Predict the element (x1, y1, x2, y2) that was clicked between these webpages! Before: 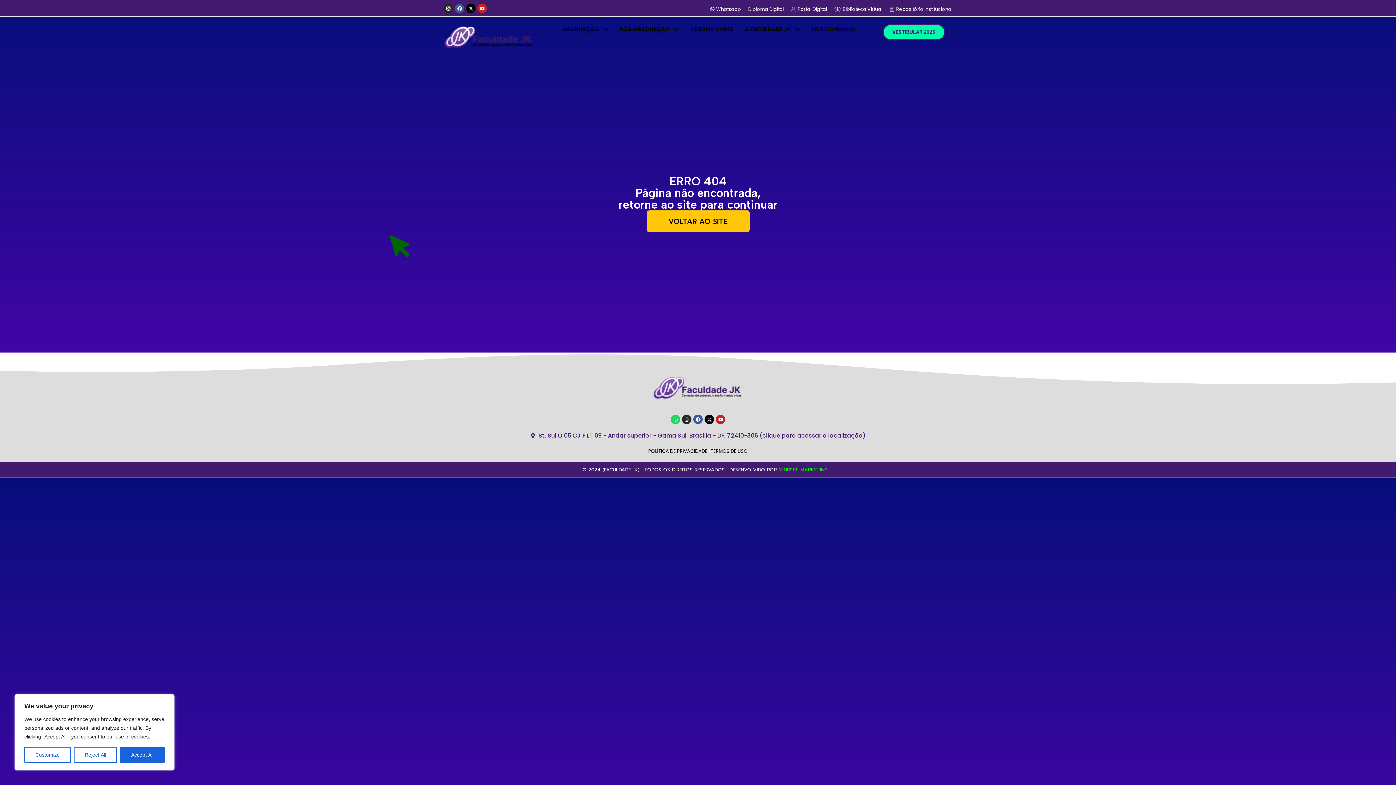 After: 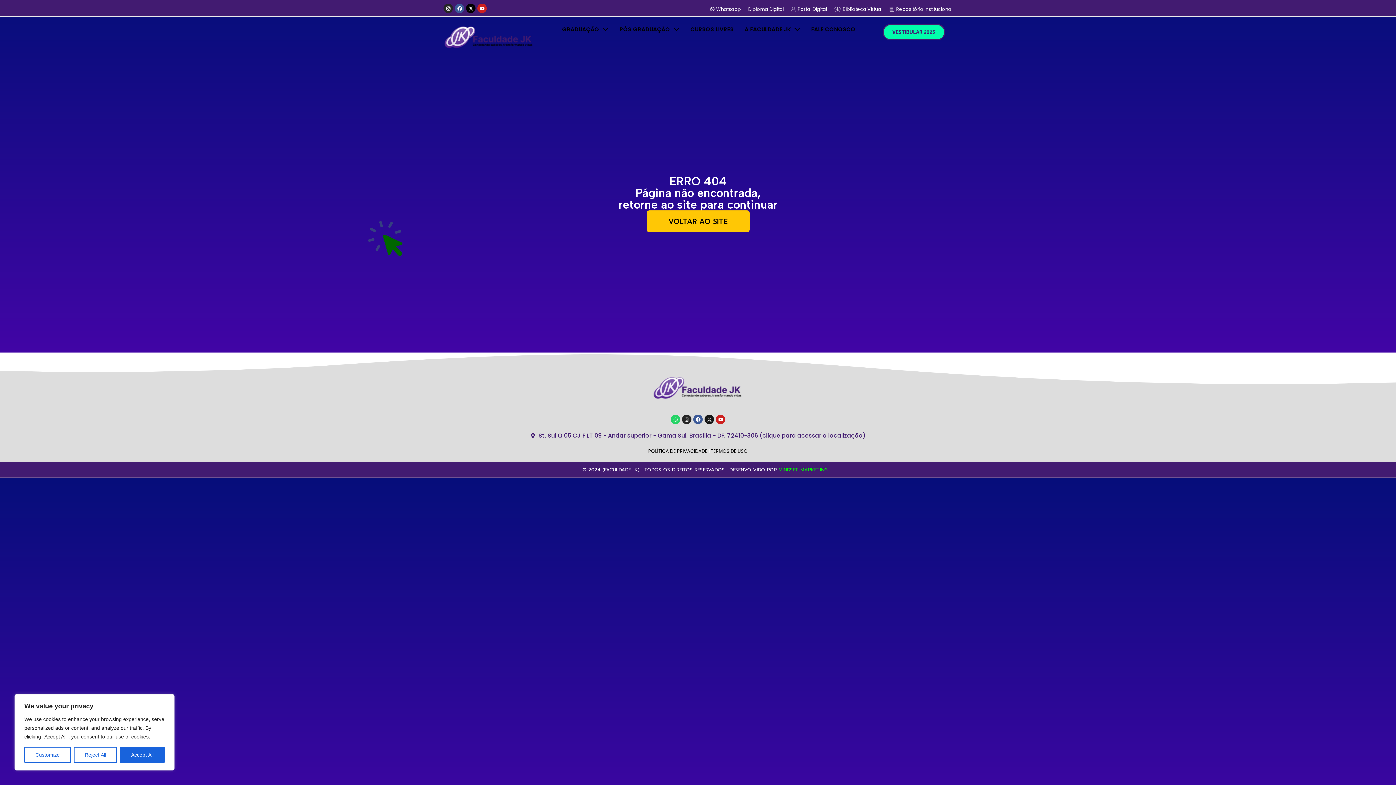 Action: bbox: (704, 414, 714, 424) label: X-twitter